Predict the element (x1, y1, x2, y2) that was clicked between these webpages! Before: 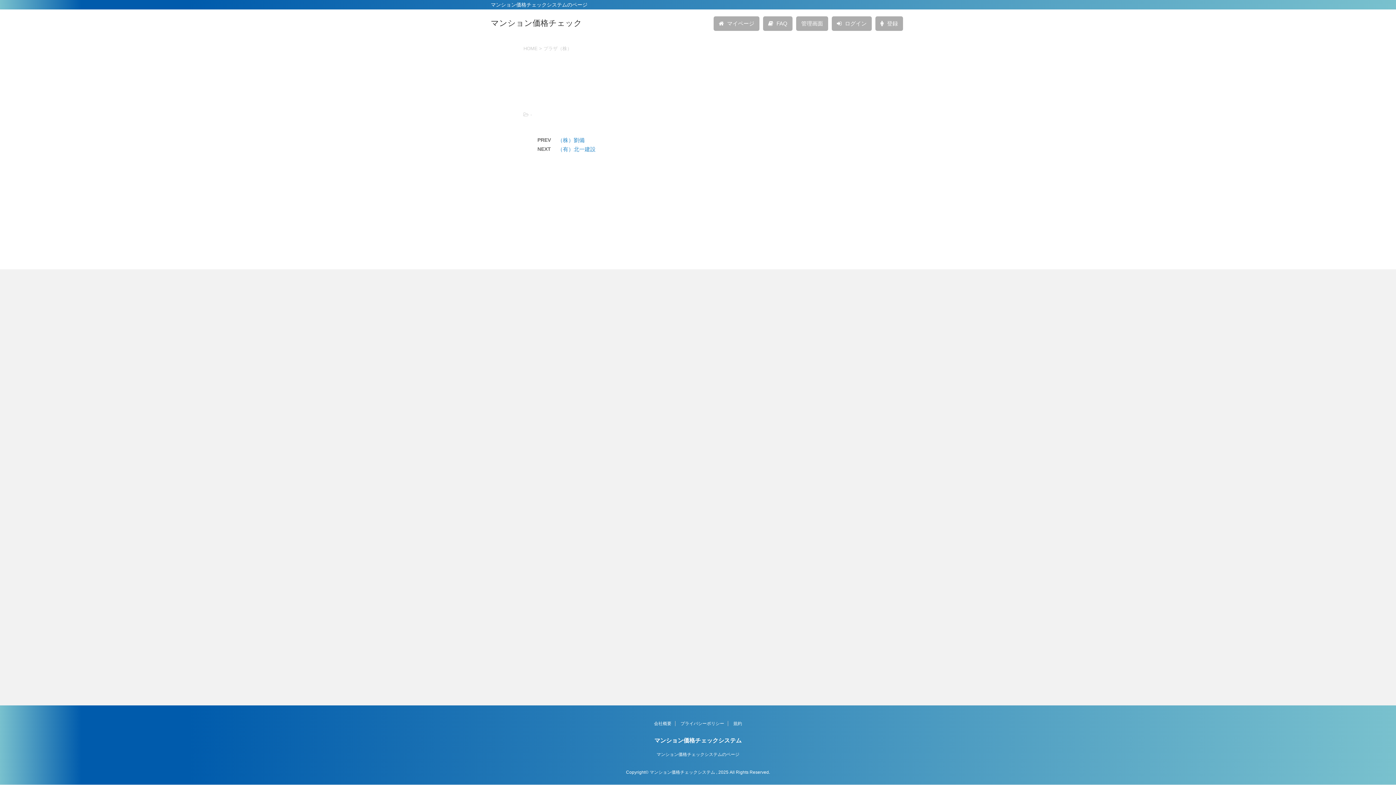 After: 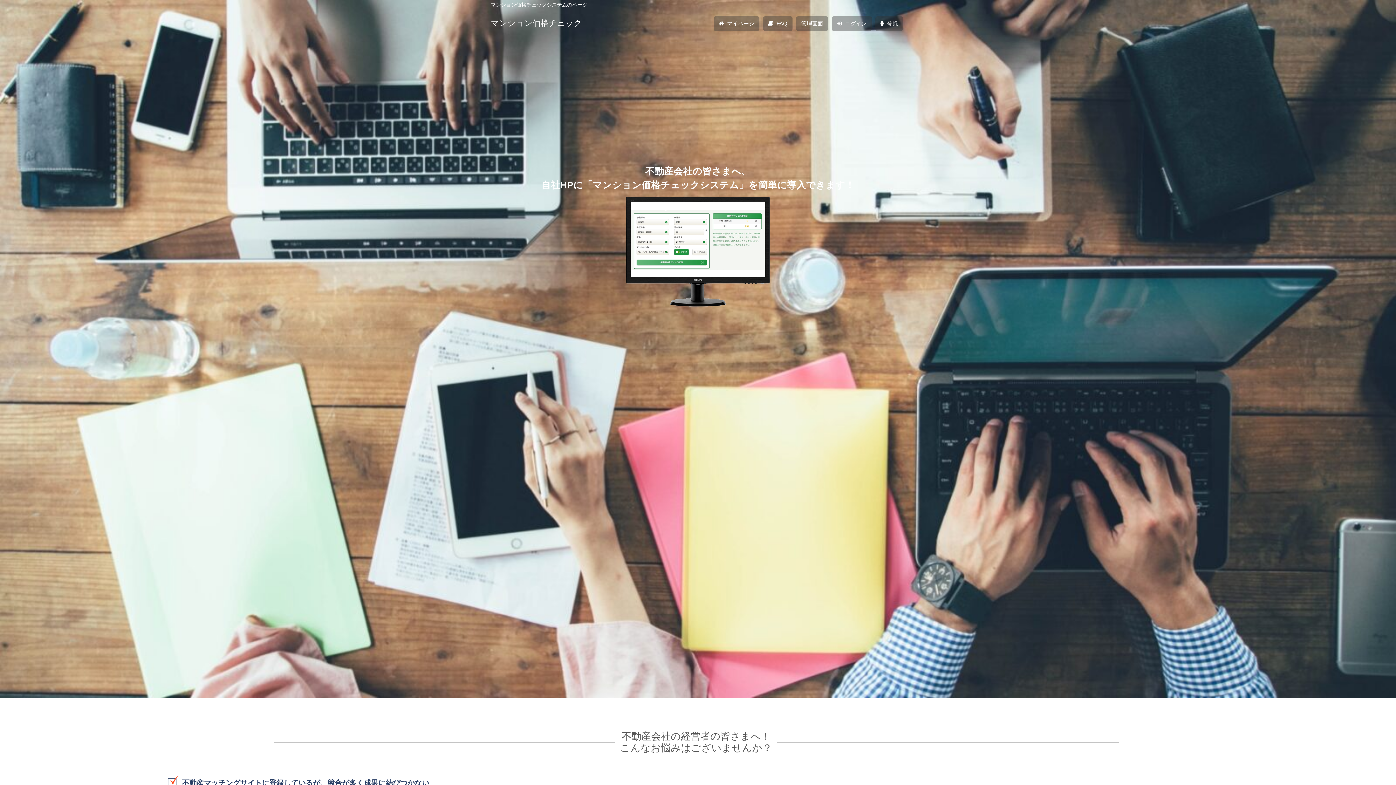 Action: label: マンション価格チェック bbox: (490, 18, 582, 27)